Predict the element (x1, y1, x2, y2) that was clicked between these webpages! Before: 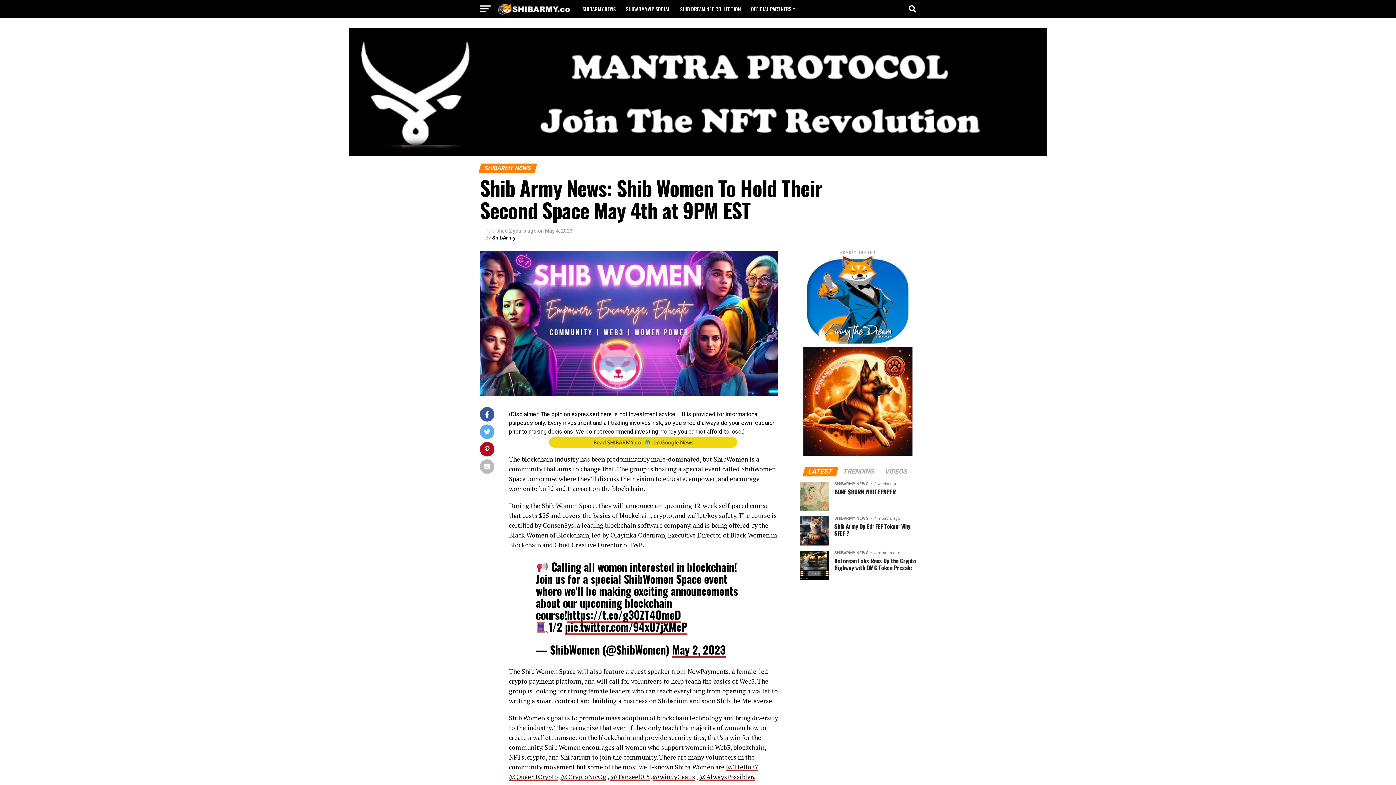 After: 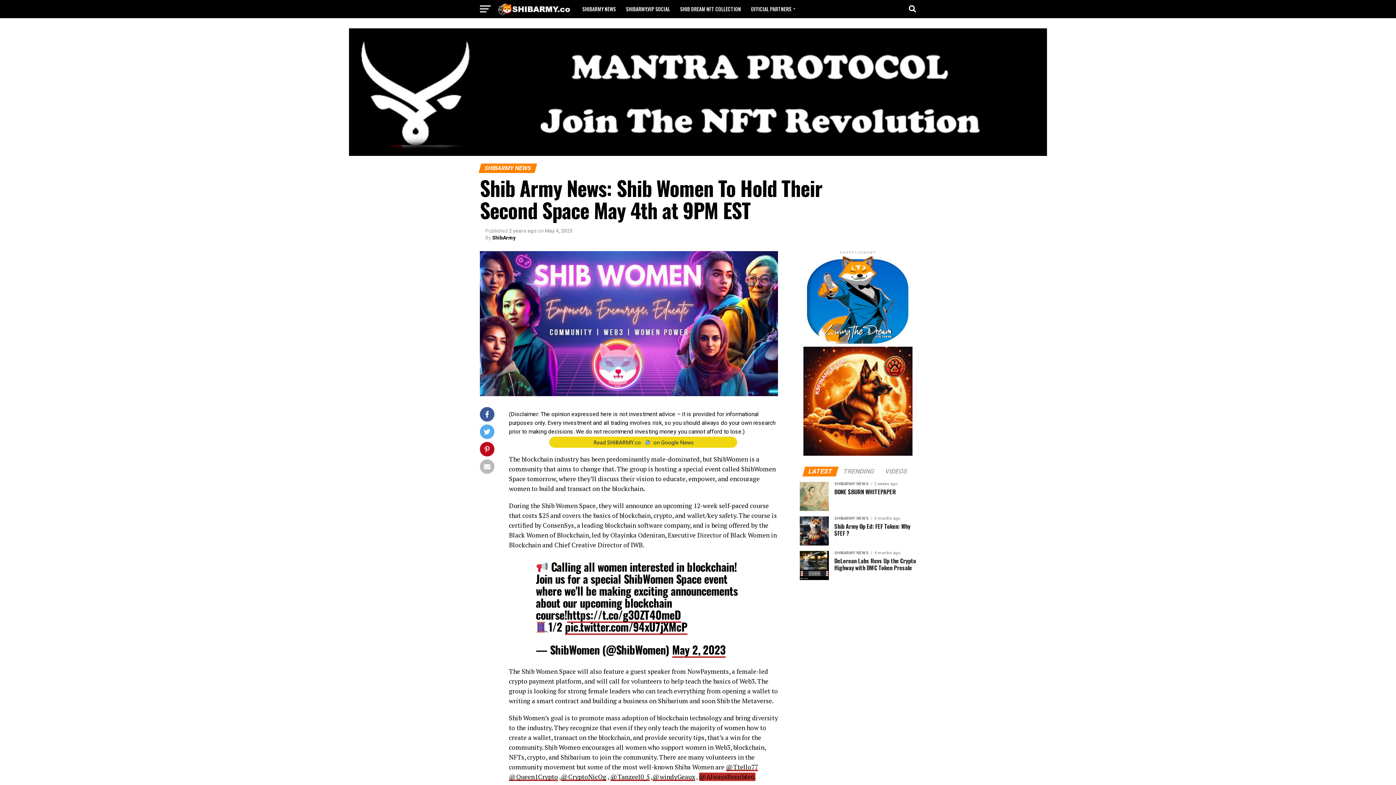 Action: label: @AlwaysPossible6. bbox: (699, 773, 755, 781)